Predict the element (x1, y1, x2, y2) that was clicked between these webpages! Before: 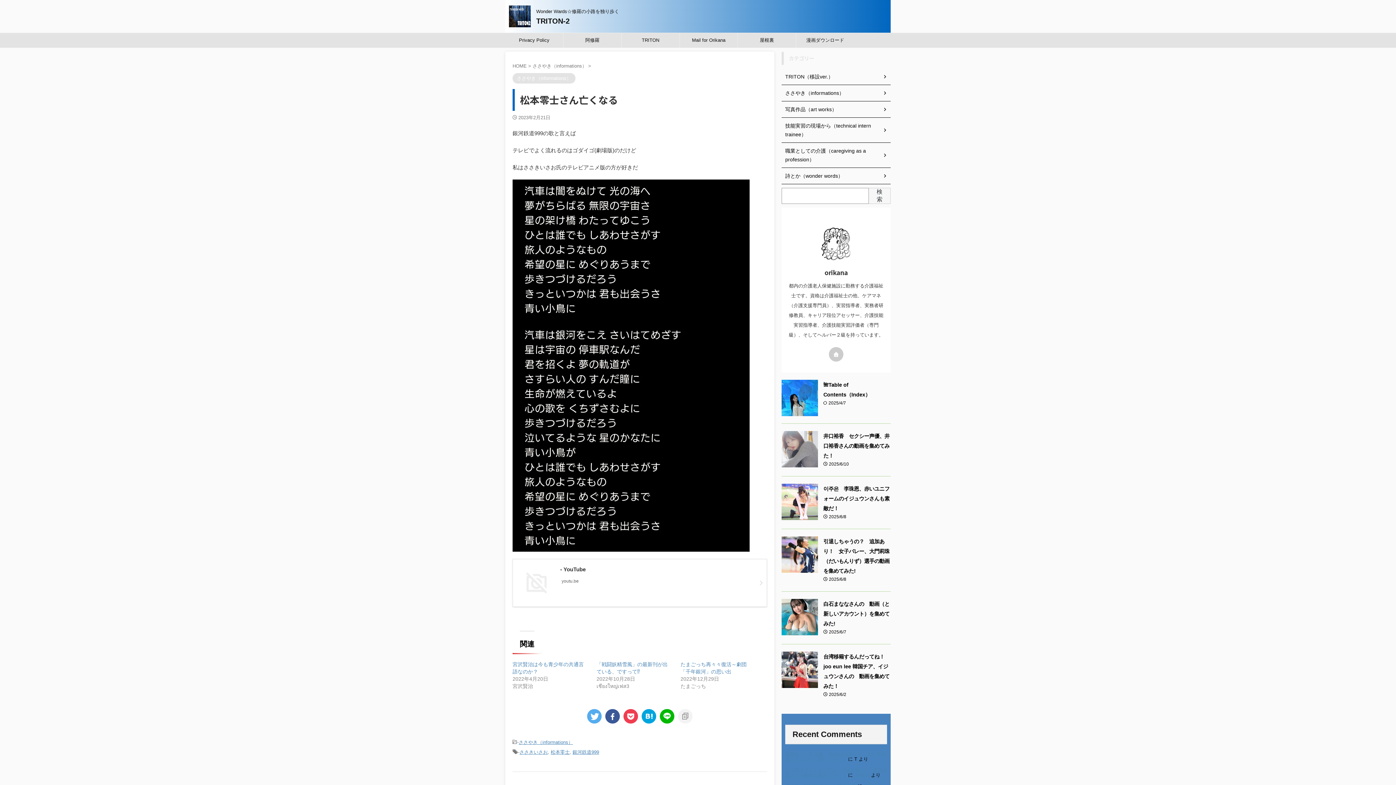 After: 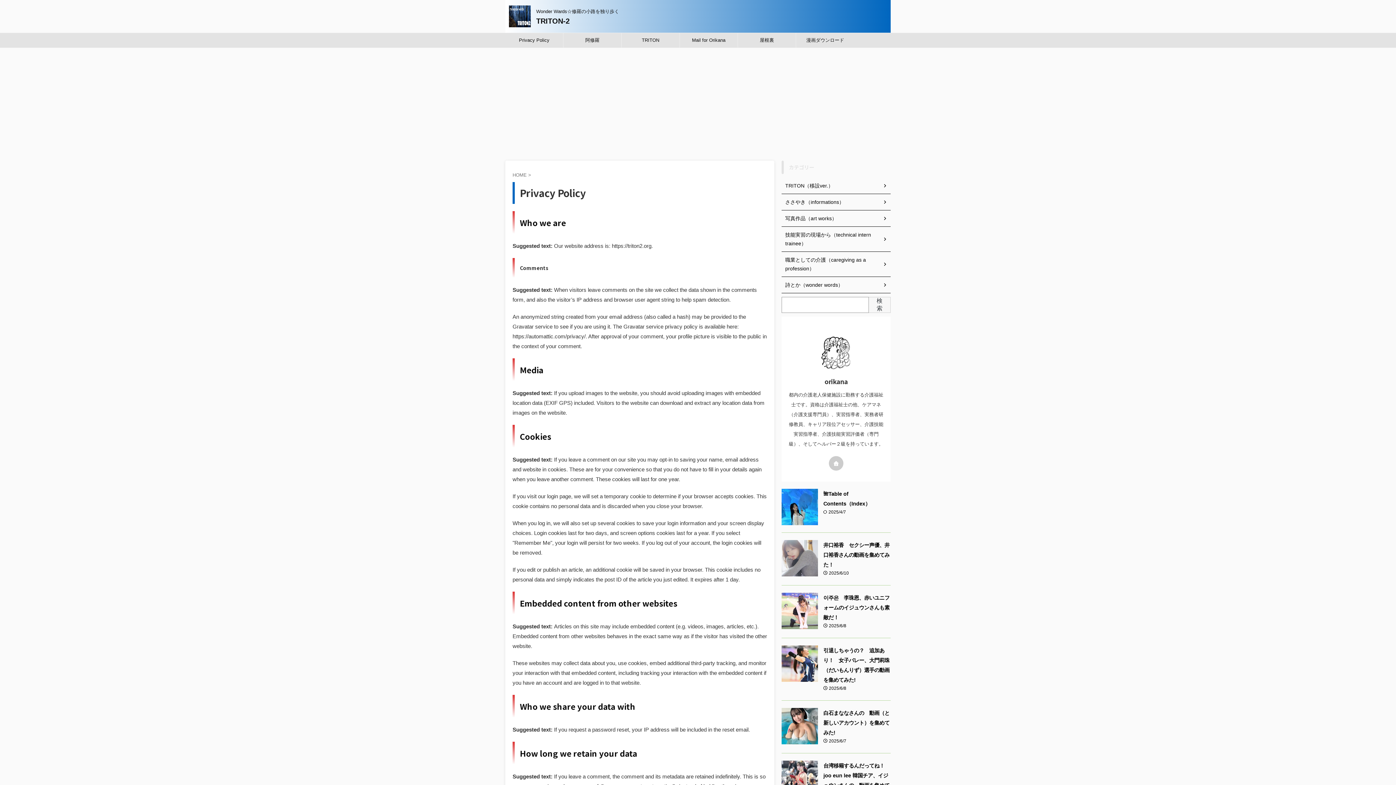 Action: bbox: (505, 33, 563, 47) label: Privacy Policy